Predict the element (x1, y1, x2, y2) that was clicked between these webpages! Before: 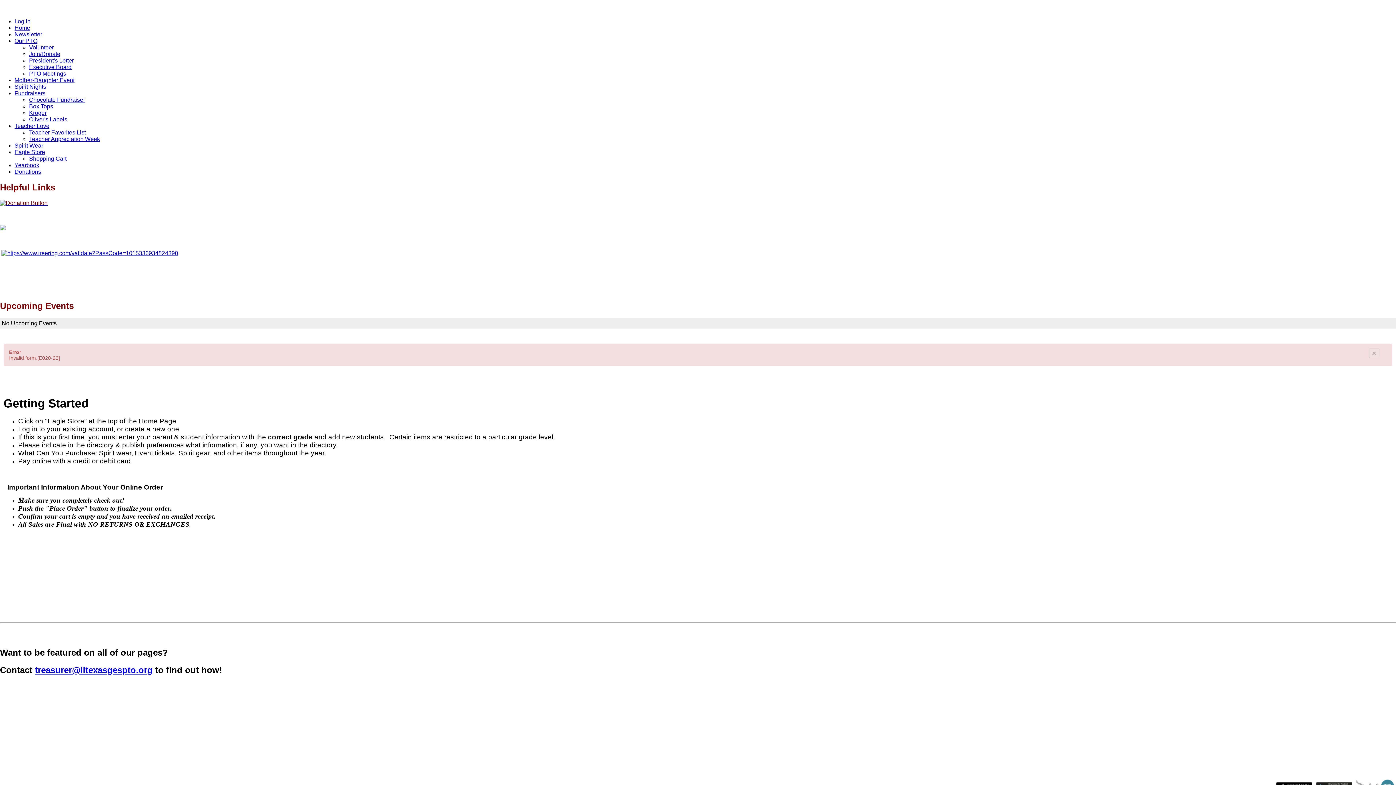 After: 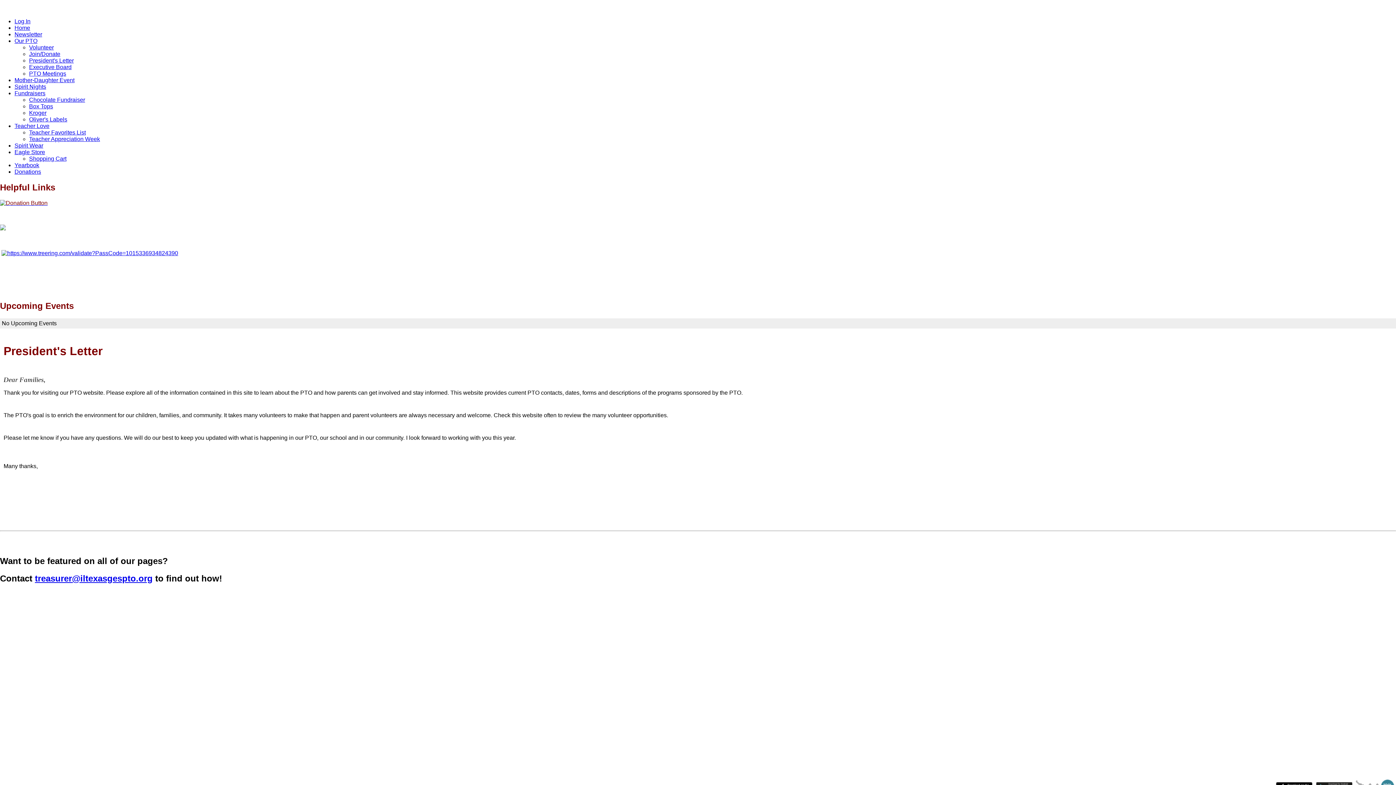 Action: label: President's Letter bbox: (29, 57, 73, 63)